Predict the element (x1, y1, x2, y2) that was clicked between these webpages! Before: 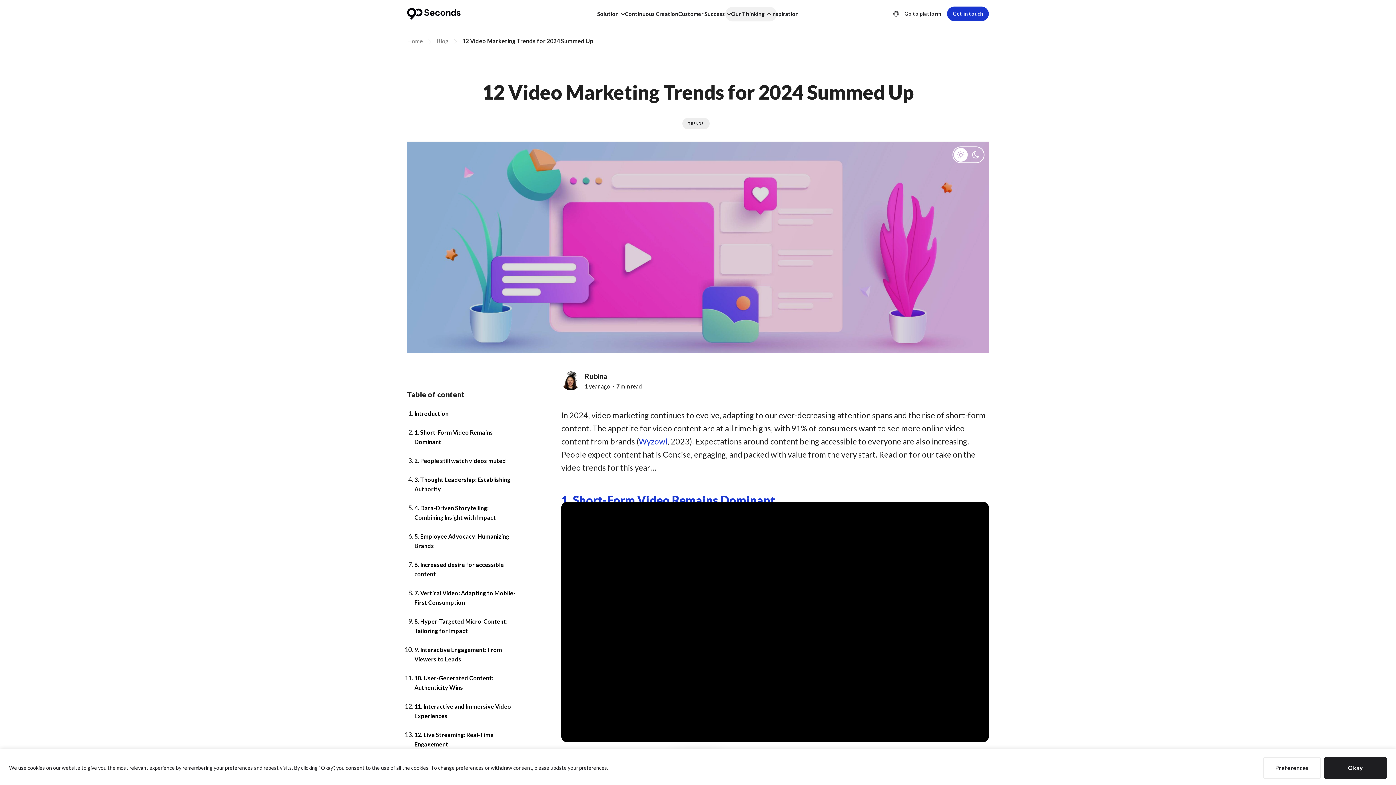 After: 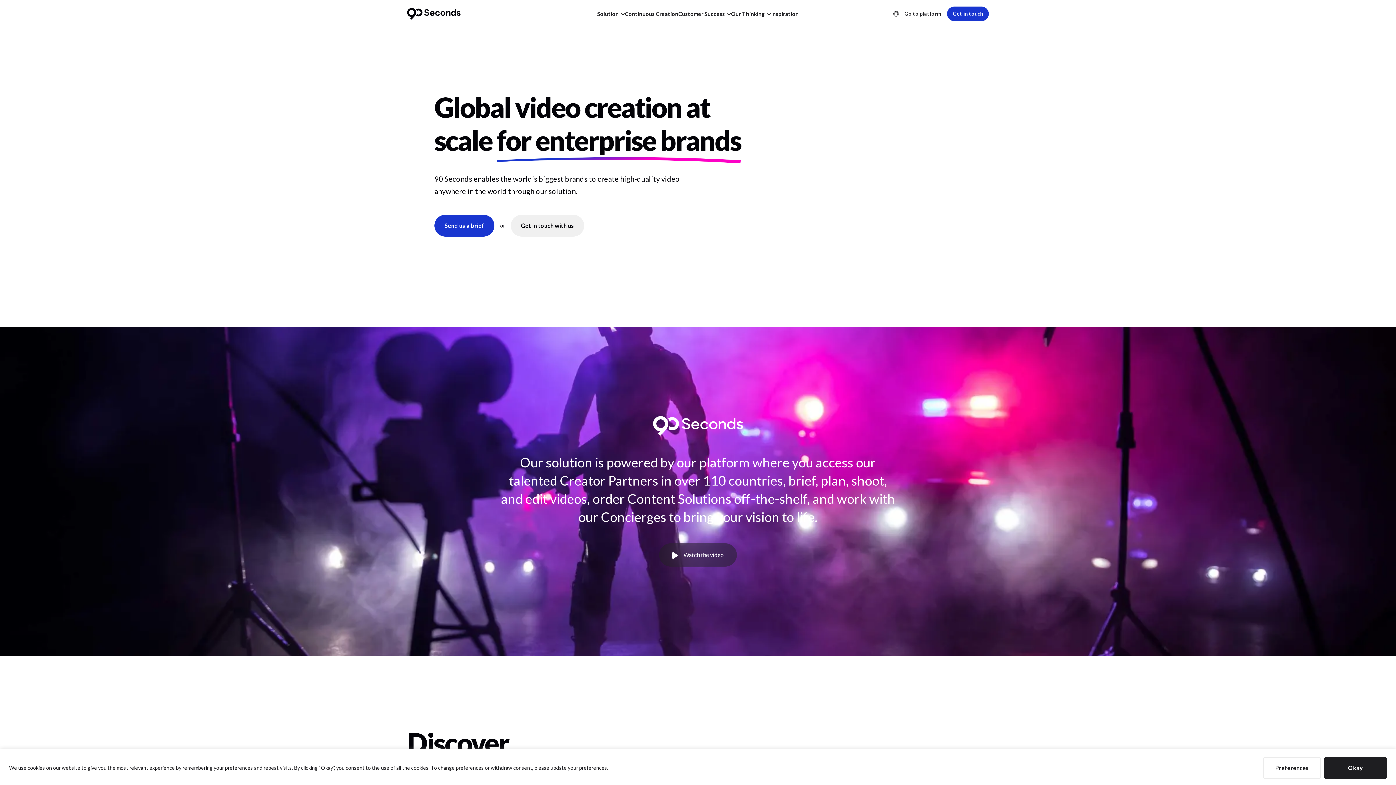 Action: bbox: (407, 8, 460, 19)